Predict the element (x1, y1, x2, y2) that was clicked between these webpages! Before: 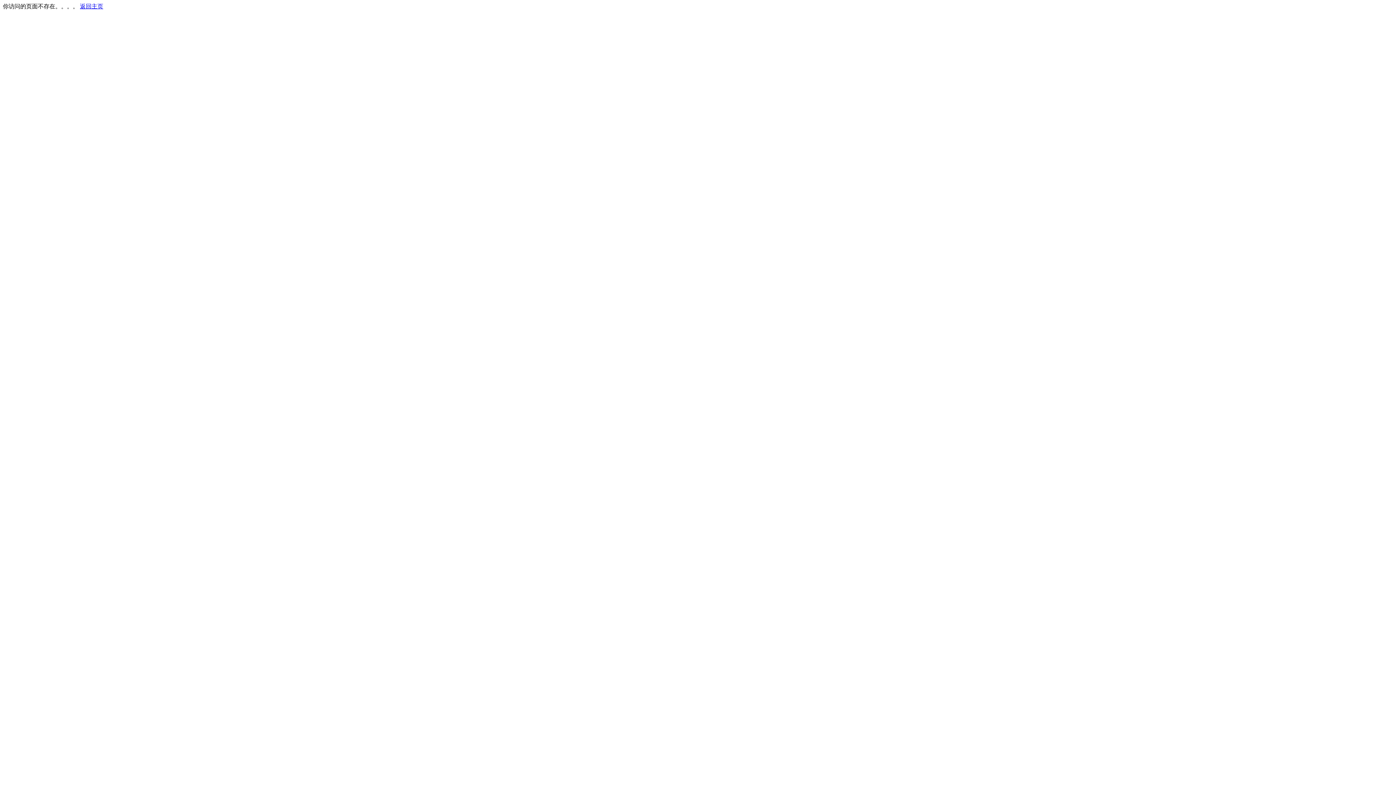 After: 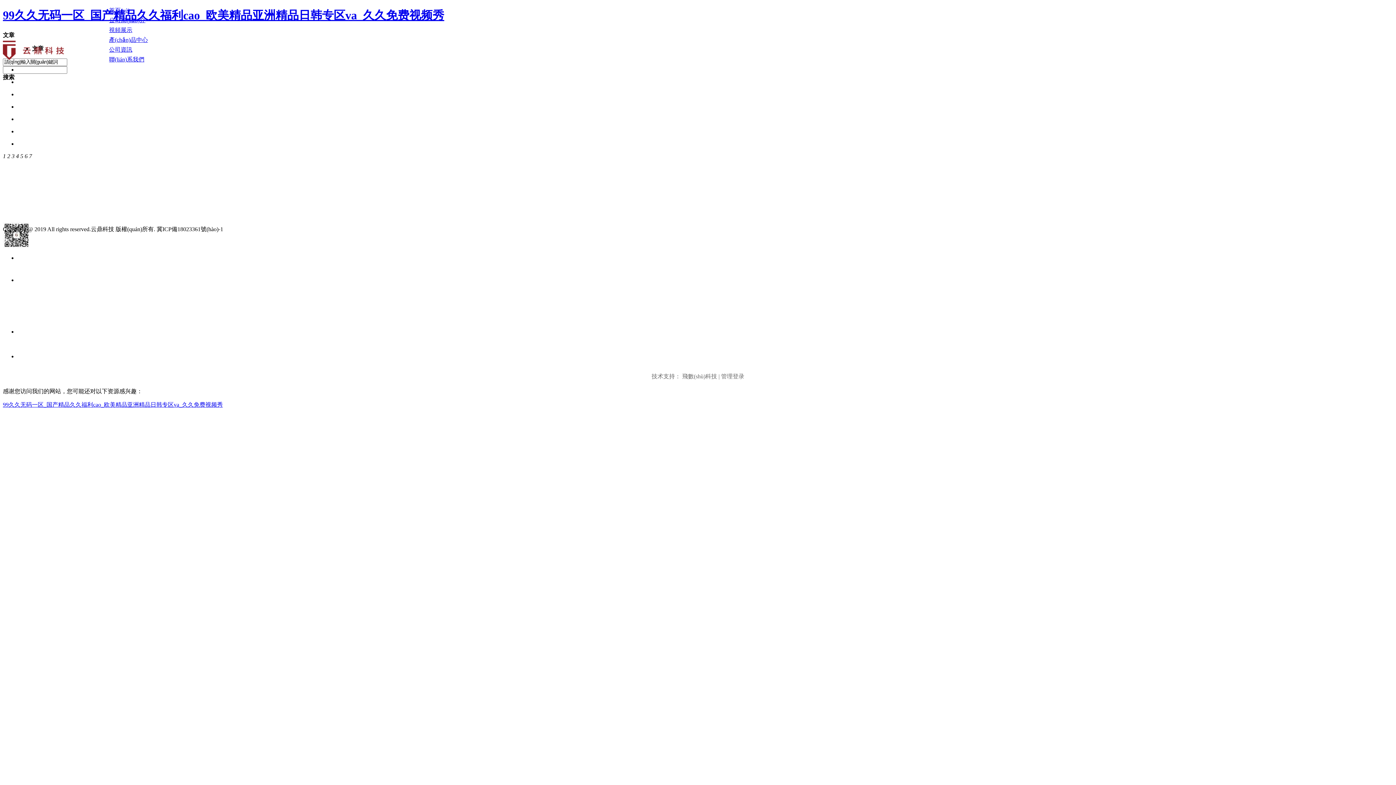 Action: label: 返回主页 bbox: (80, 3, 103, 9)